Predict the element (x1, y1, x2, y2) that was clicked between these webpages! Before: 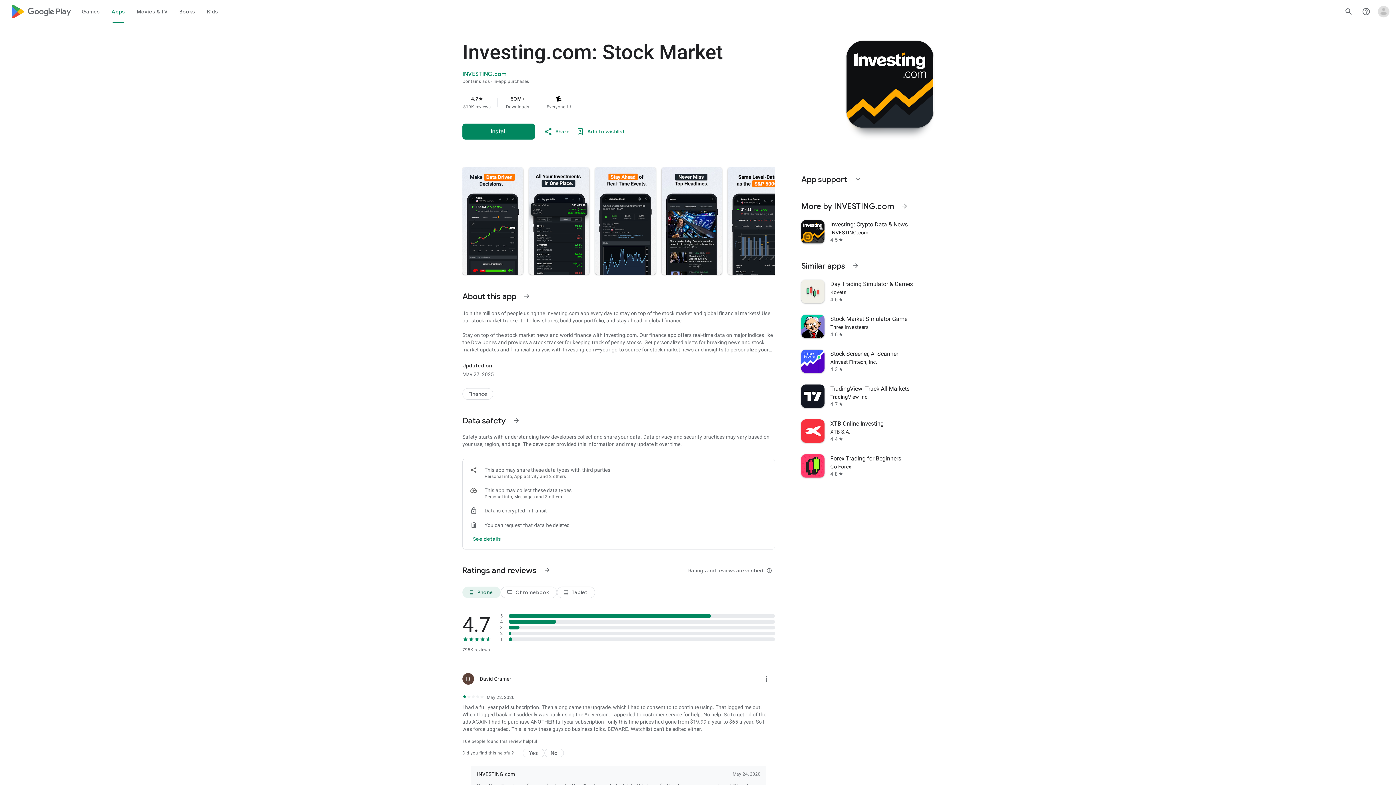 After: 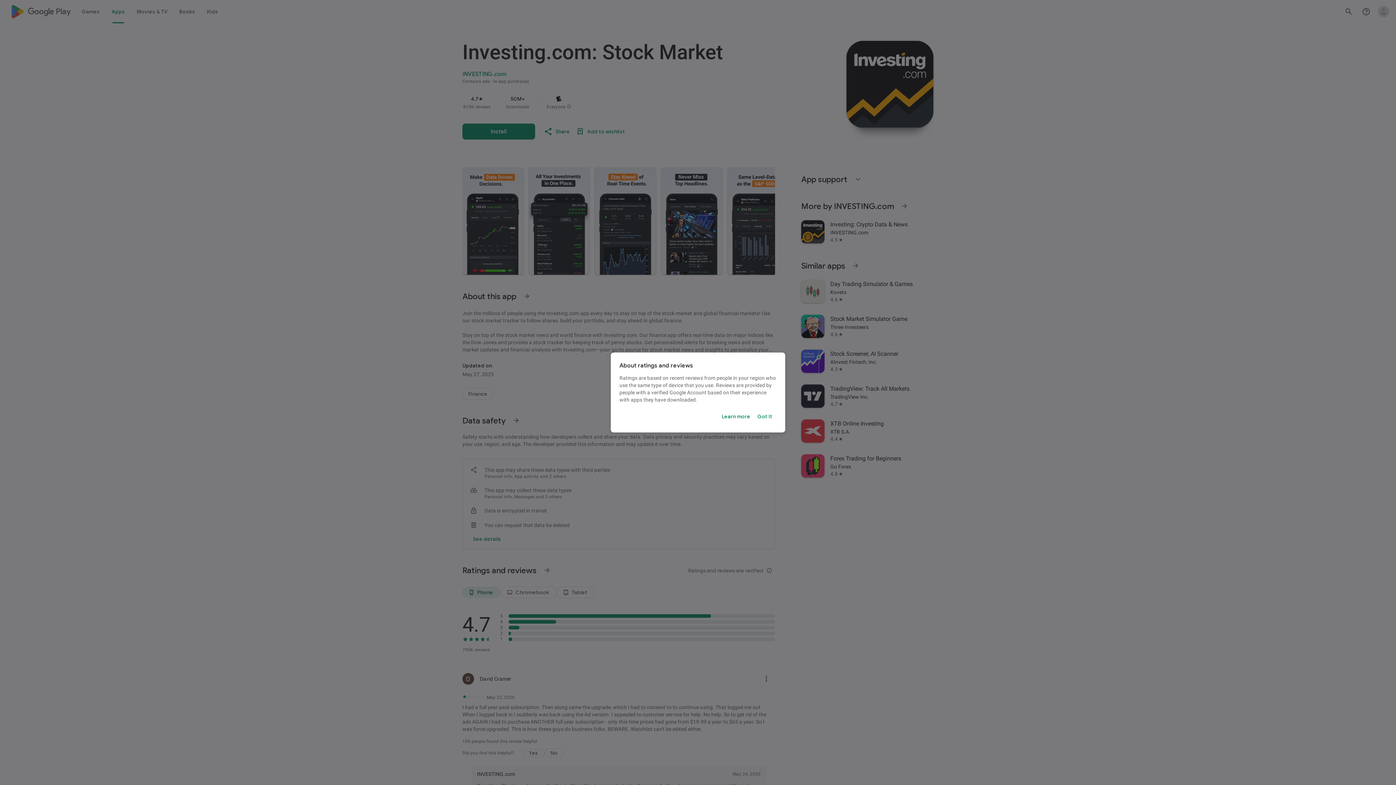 Action: bbox: (685, 562, 775, 579) label: Ratings and reviews are verified
info_outline